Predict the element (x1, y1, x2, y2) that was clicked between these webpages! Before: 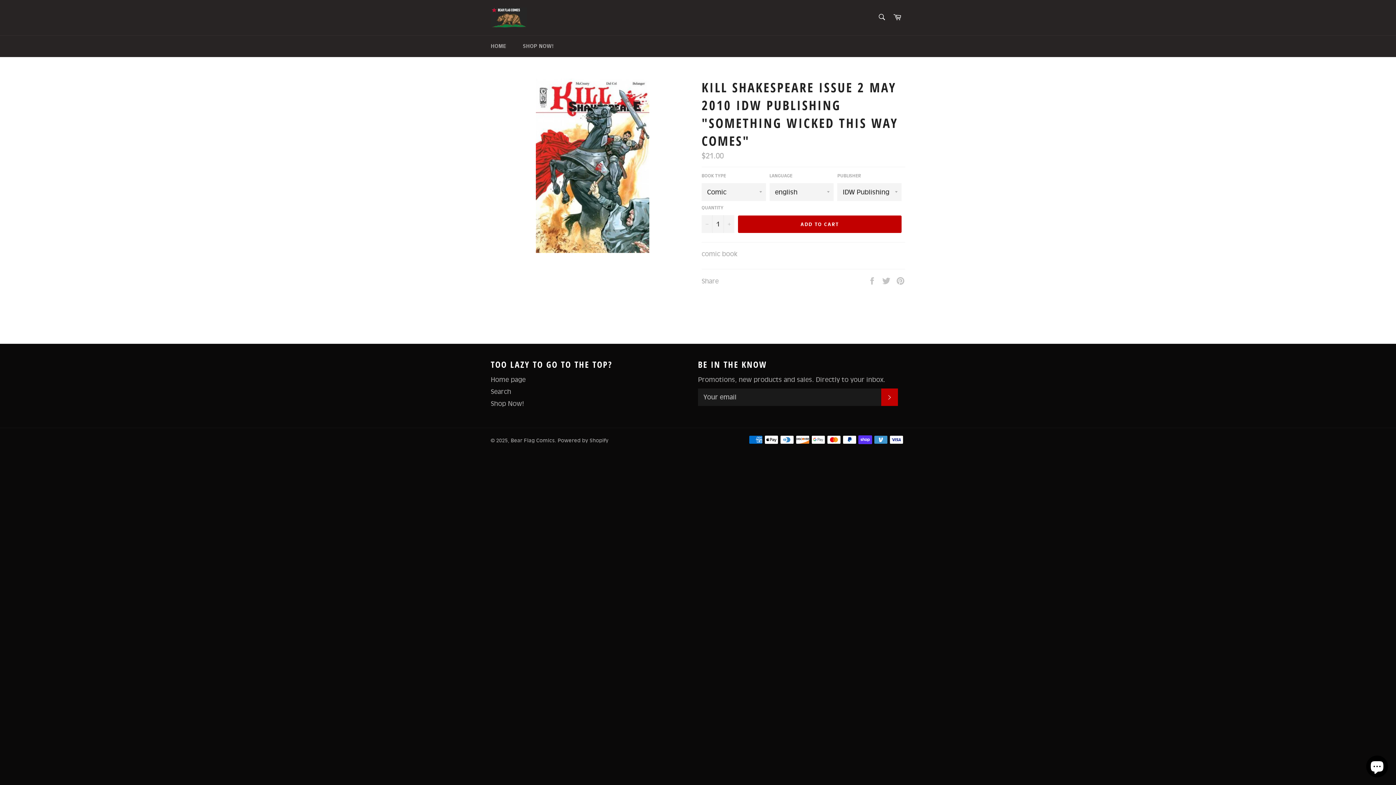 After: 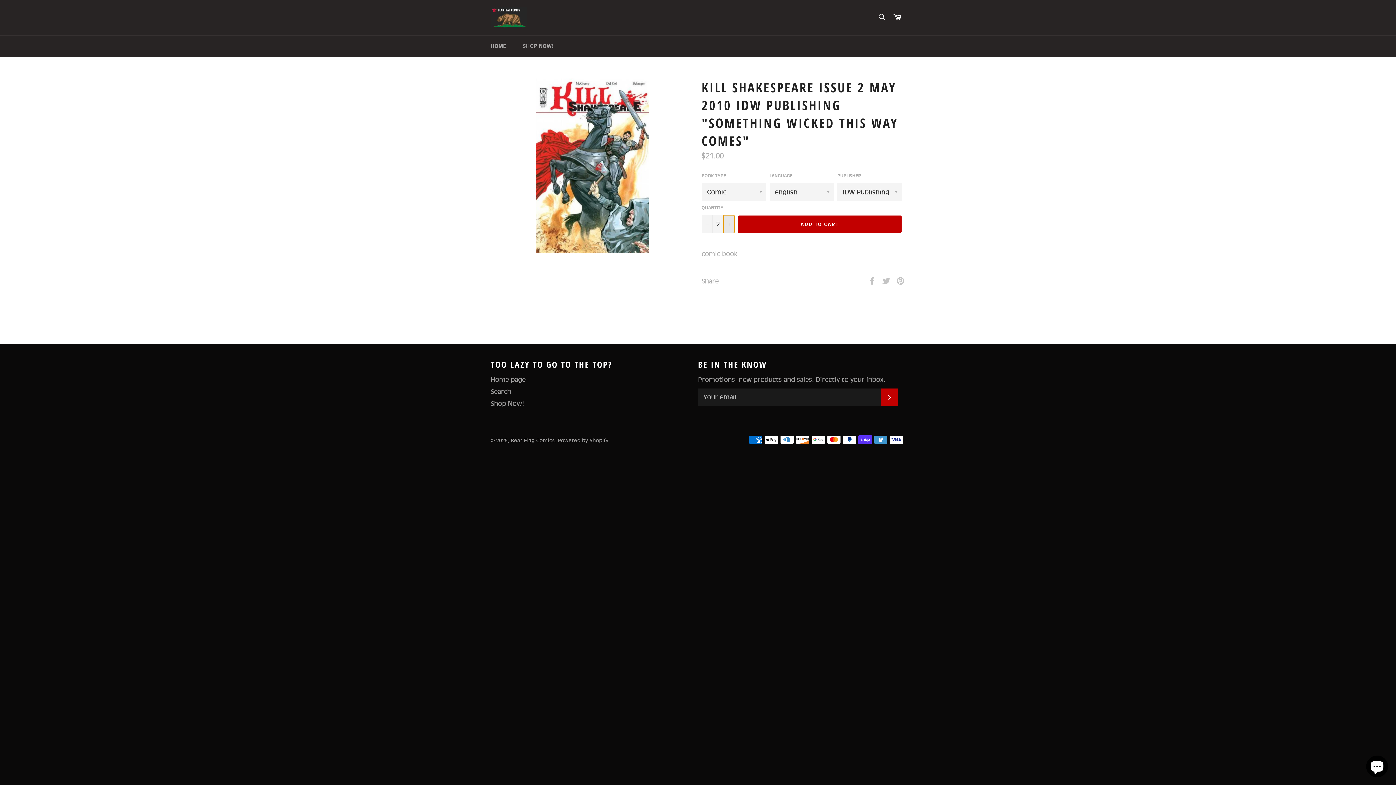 Action: label: Increase item quantity by one bbox: (723, 215, 734, 232)